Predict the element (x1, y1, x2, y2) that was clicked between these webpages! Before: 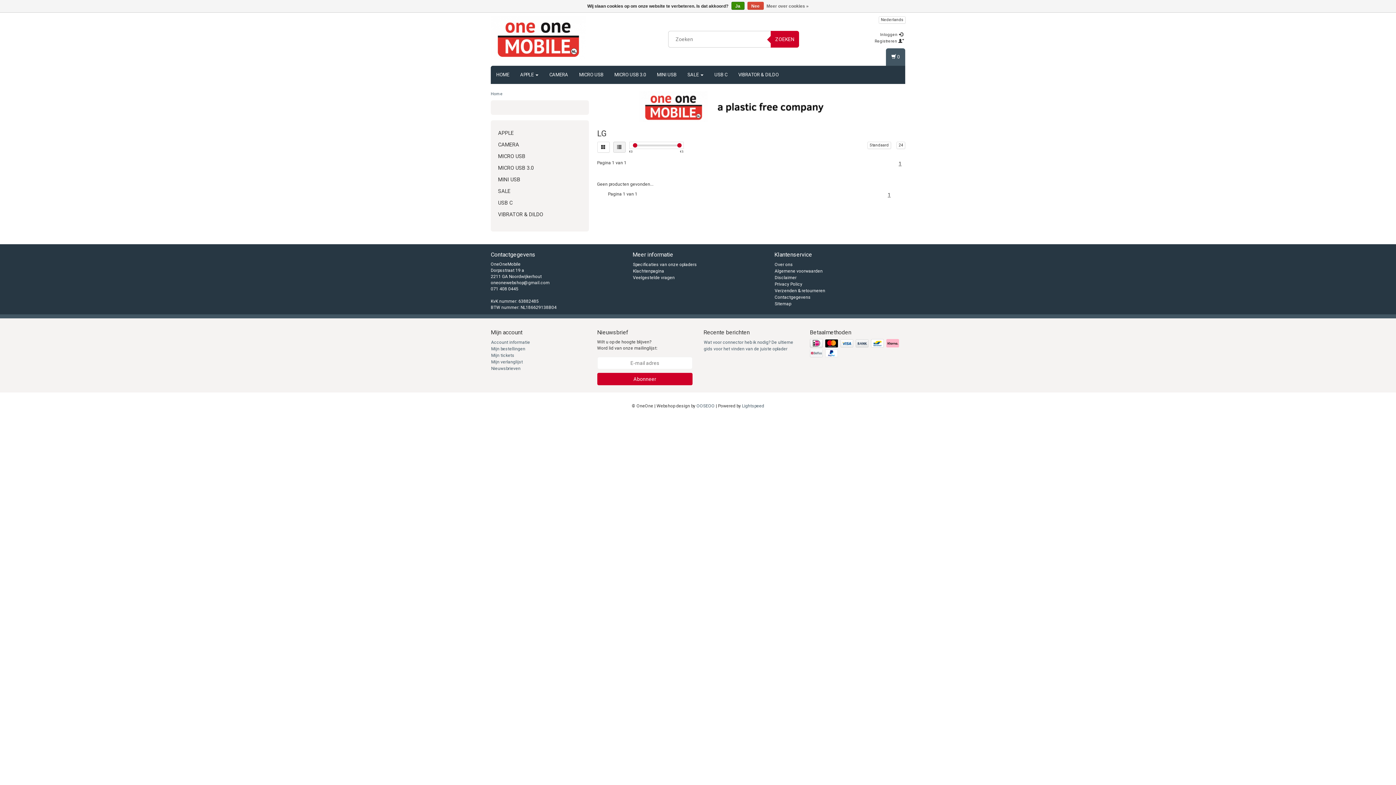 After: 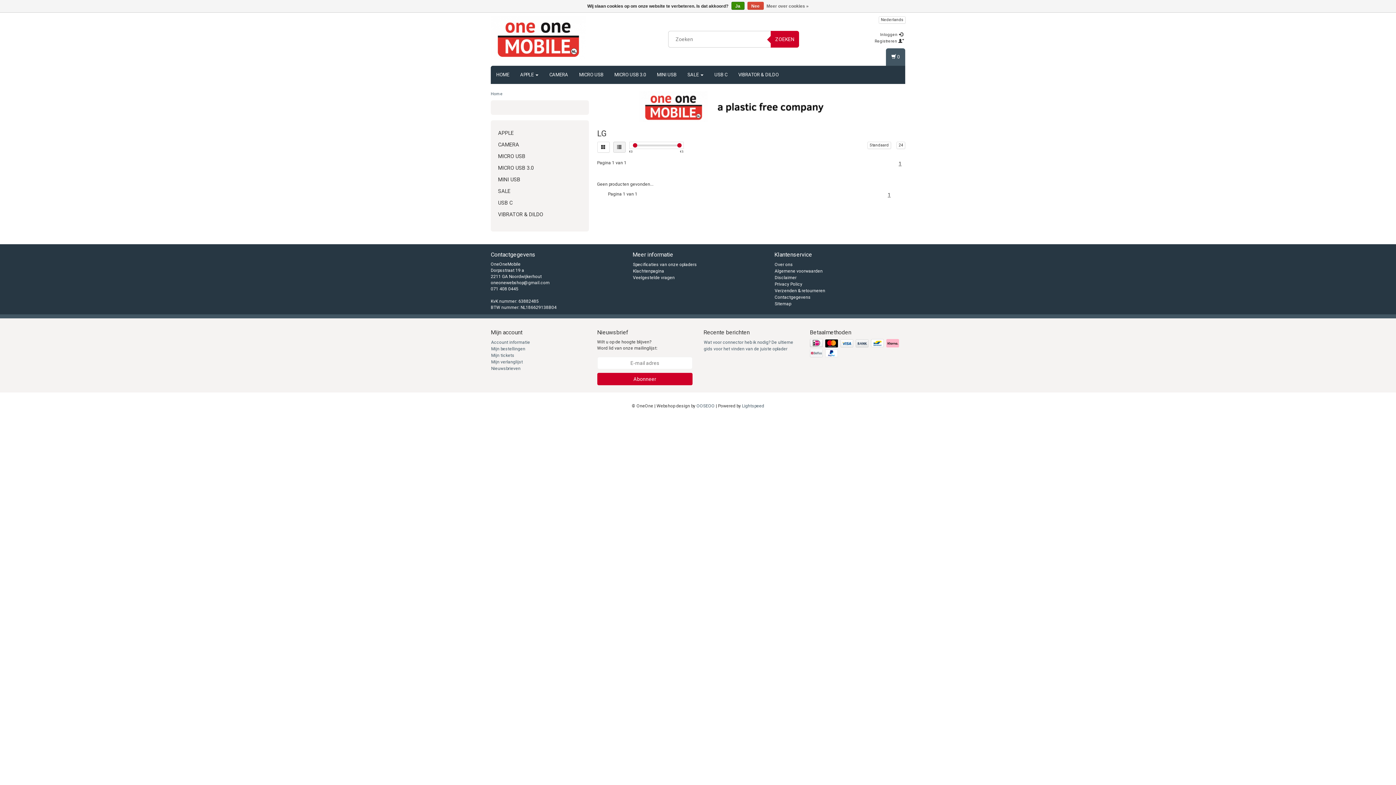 Action: bbox: (885, 190, 893, 198) label: 1